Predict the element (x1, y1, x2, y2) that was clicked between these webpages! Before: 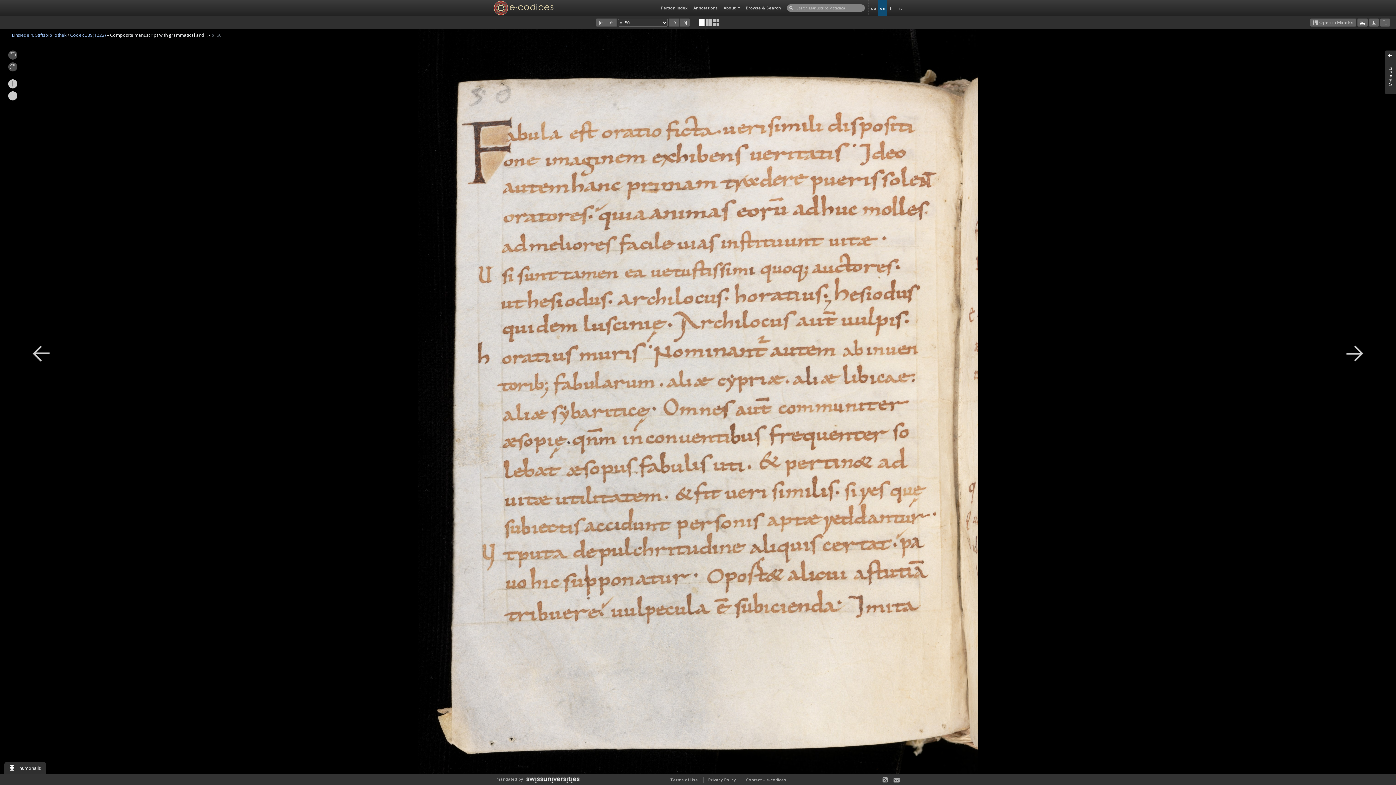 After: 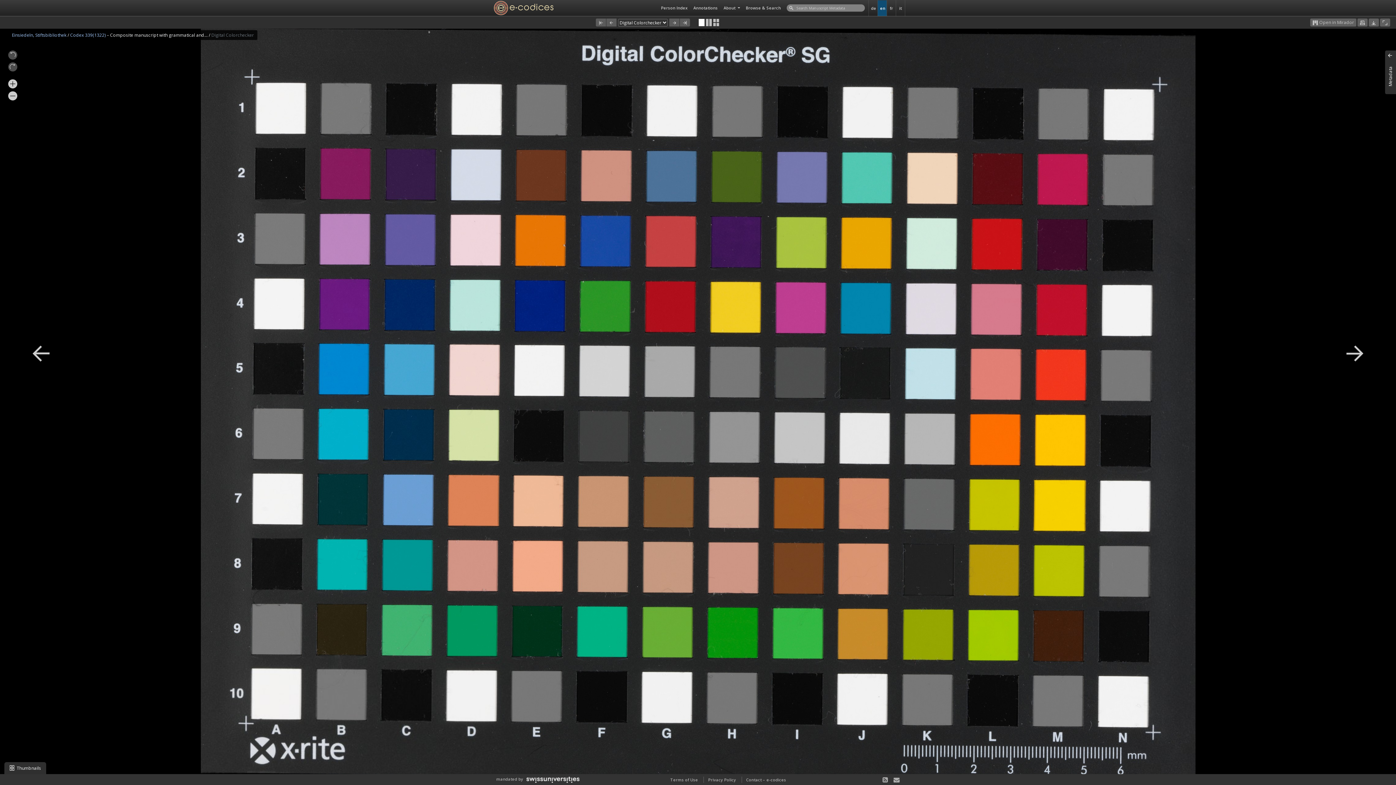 Action: bbox: (679, 18, 690, 26)